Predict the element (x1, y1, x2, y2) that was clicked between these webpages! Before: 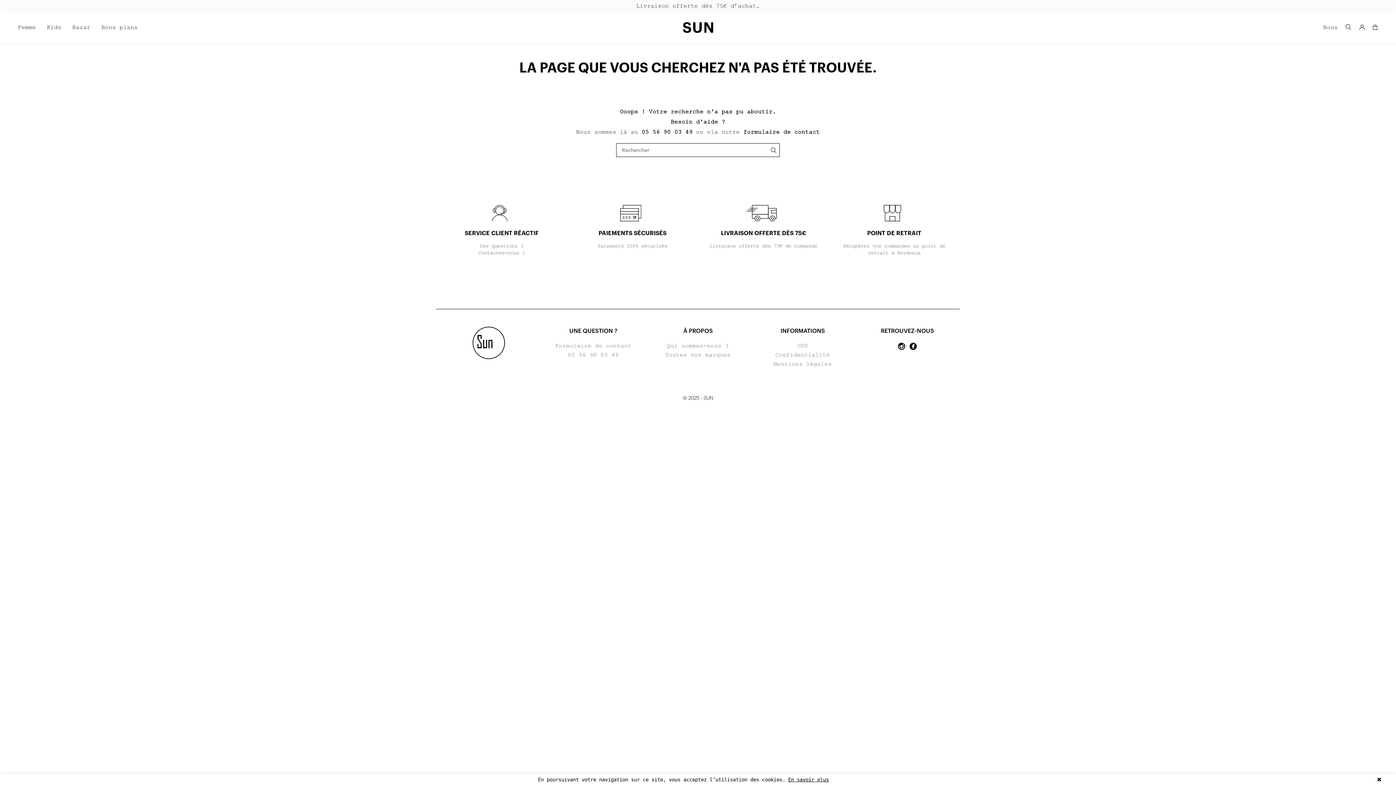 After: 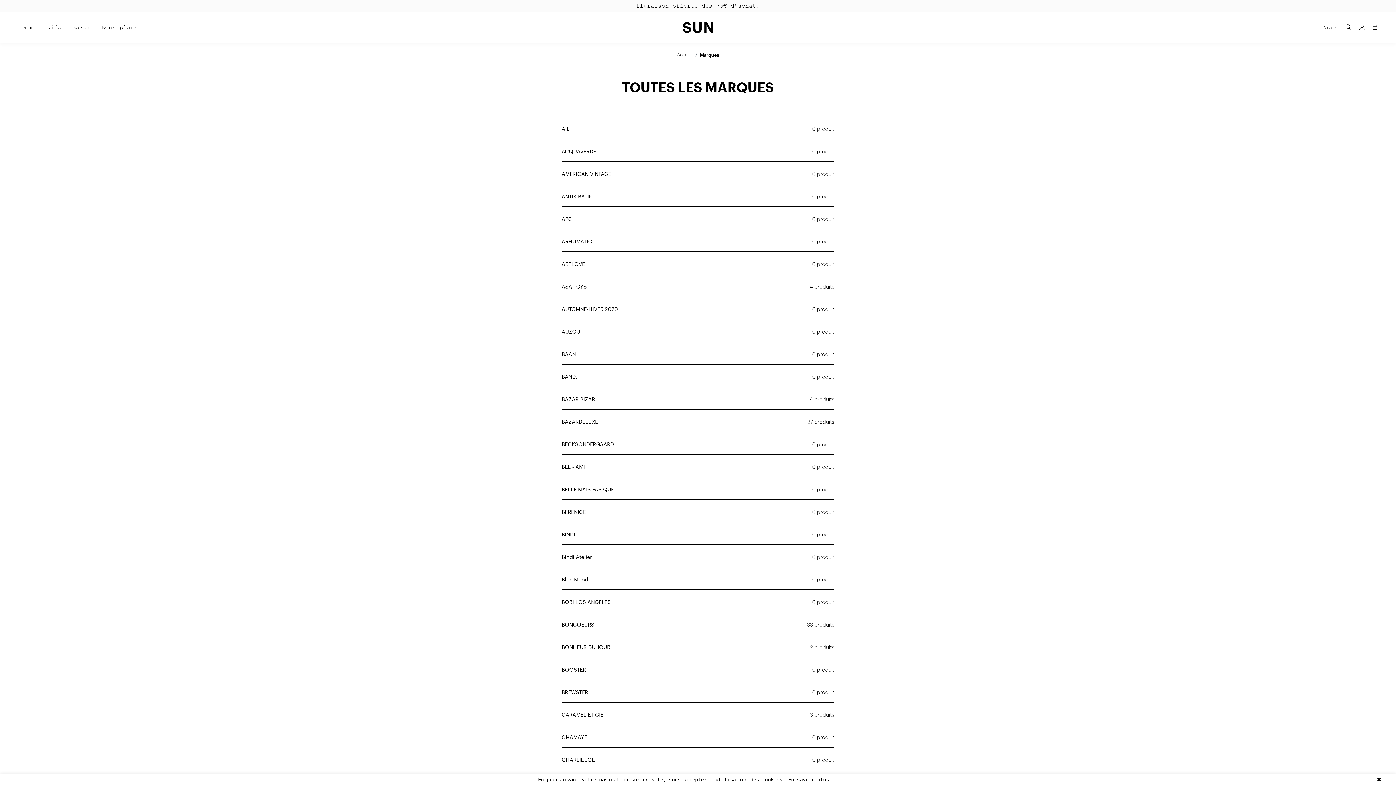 Action: bbox: (665, 352, 730, 358) label: Toutes nos marques